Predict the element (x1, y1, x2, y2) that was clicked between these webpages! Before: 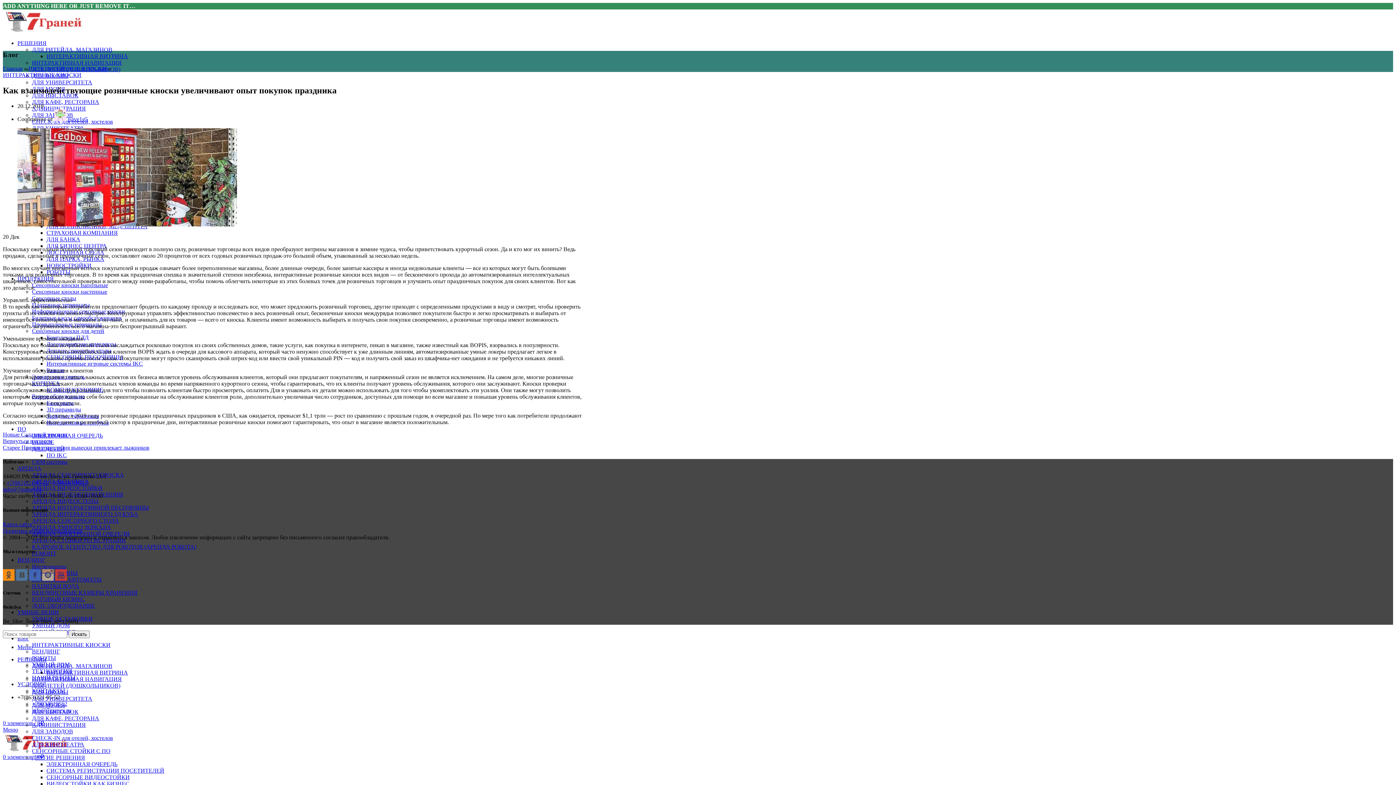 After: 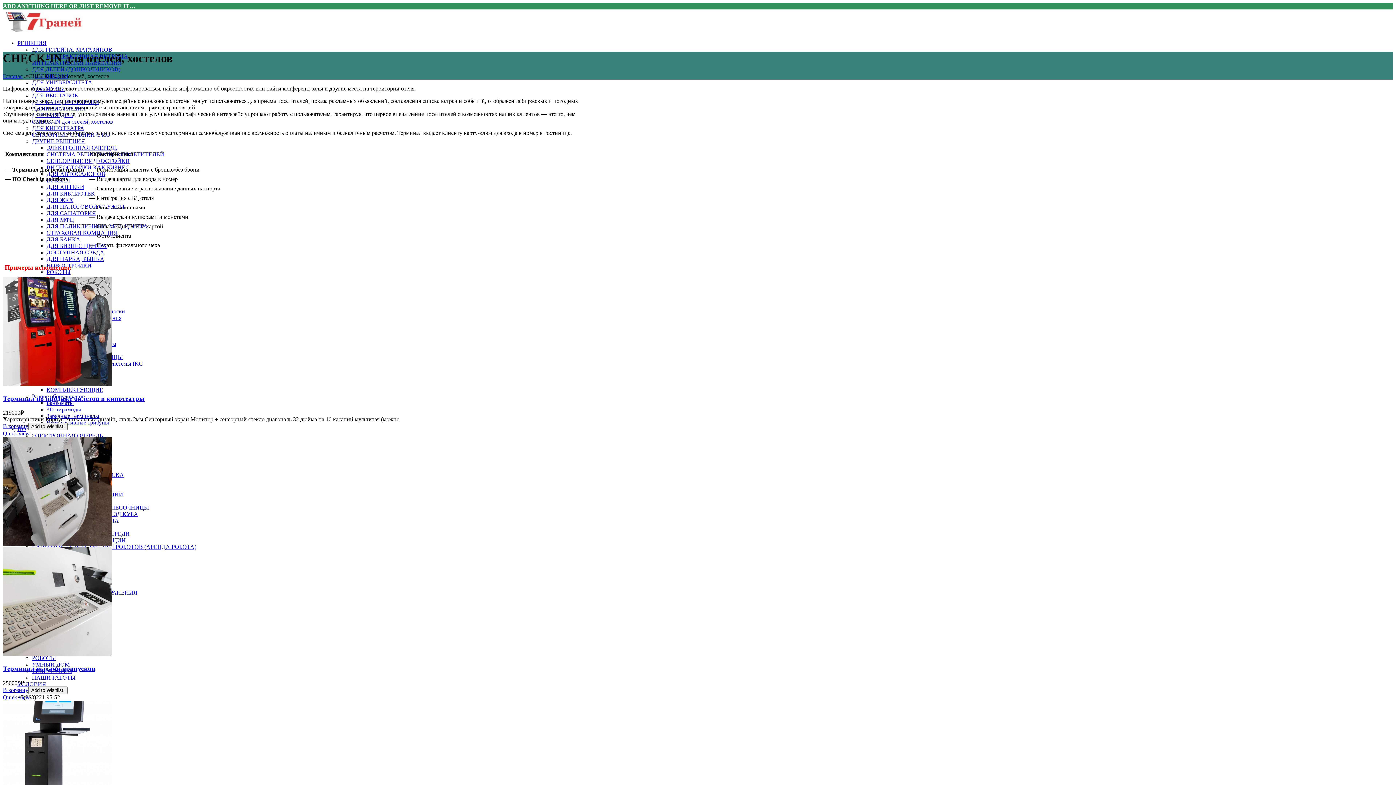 Action: label: CHECK-IN для отелей, хостелов bbox: (32, 735, 113, 741)